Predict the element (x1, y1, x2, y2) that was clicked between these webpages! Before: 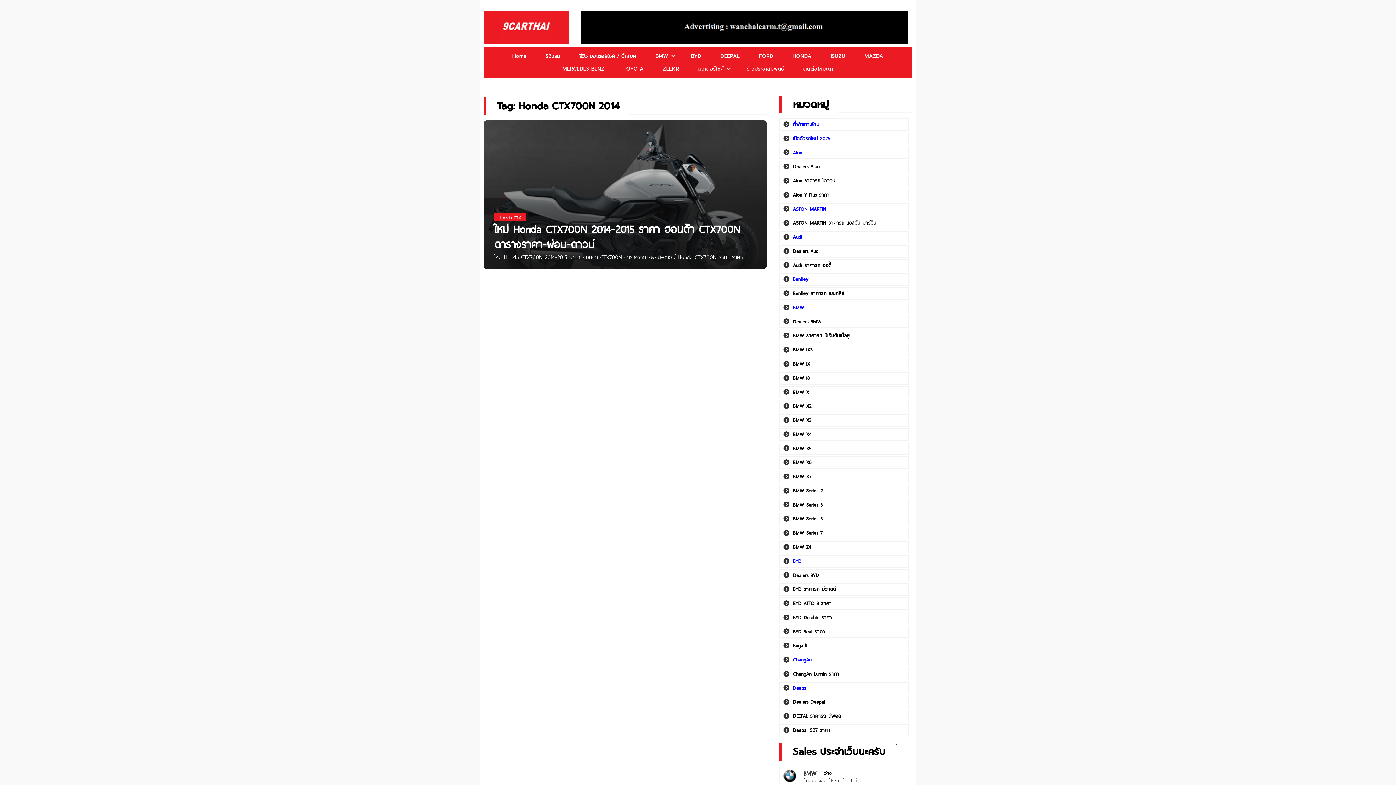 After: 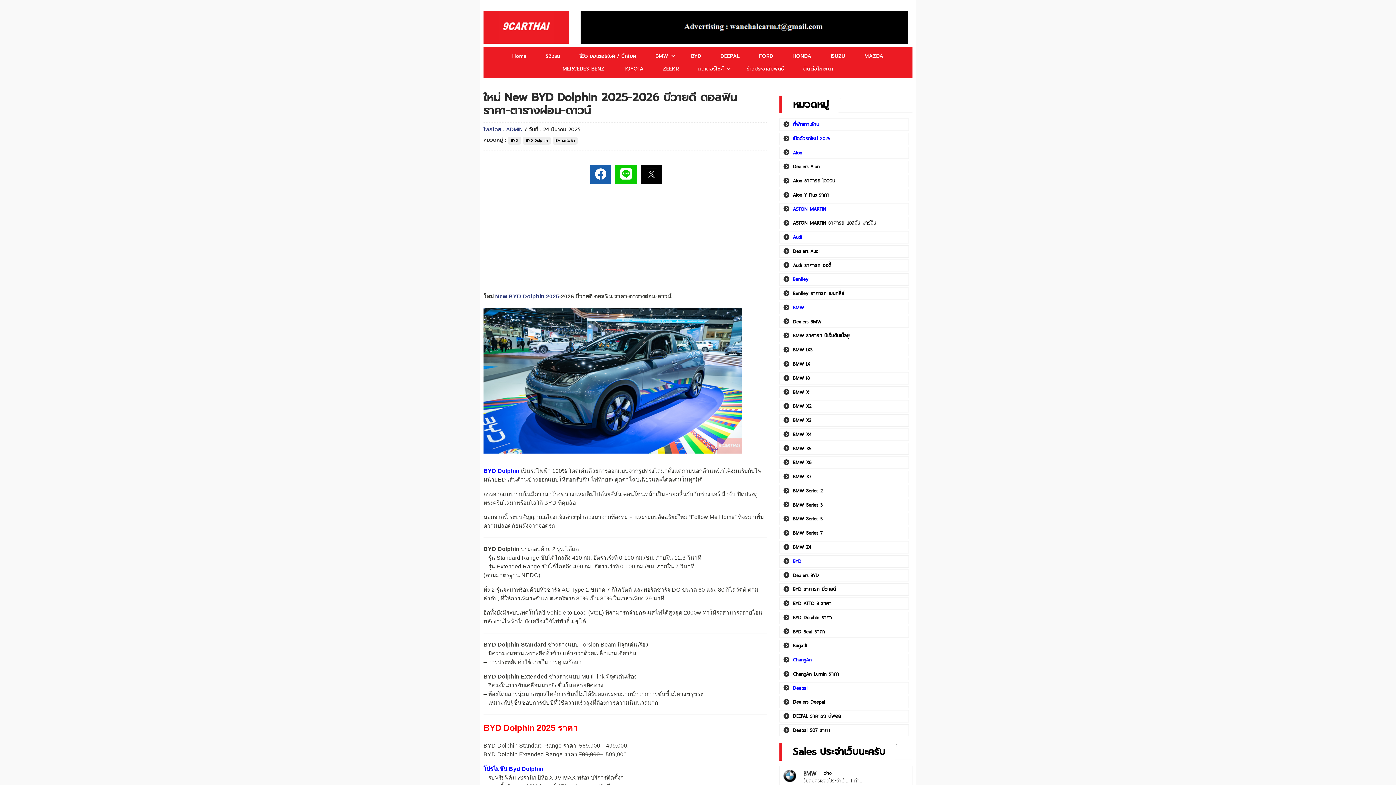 Action: label: BYD Dolphin ราคา bbox: (793, 614, 832, 621)